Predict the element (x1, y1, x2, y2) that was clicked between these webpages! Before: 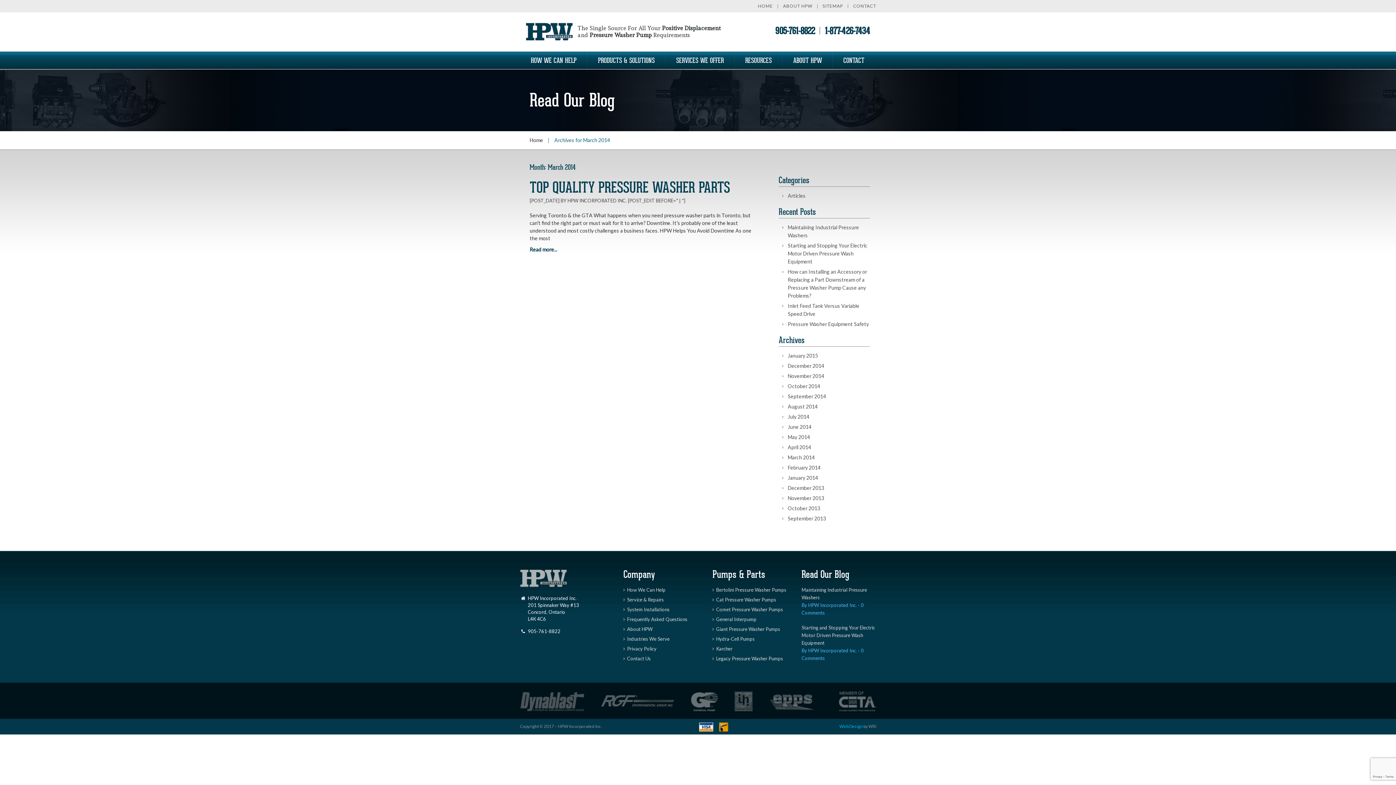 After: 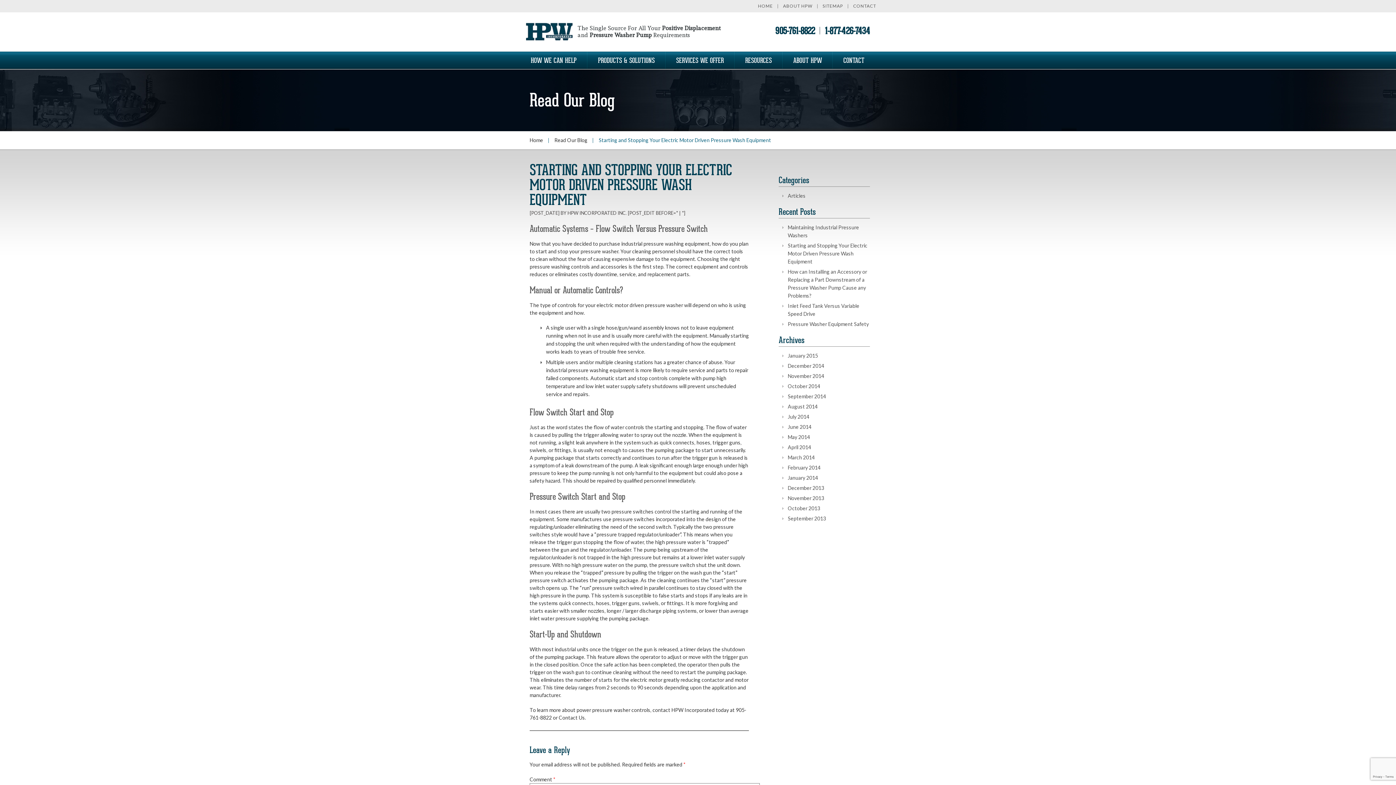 Action: bbox: (801, 625, 875, 646) label: Starting and Stopping Your Electric Motor Driven Pressure Wash Equipment